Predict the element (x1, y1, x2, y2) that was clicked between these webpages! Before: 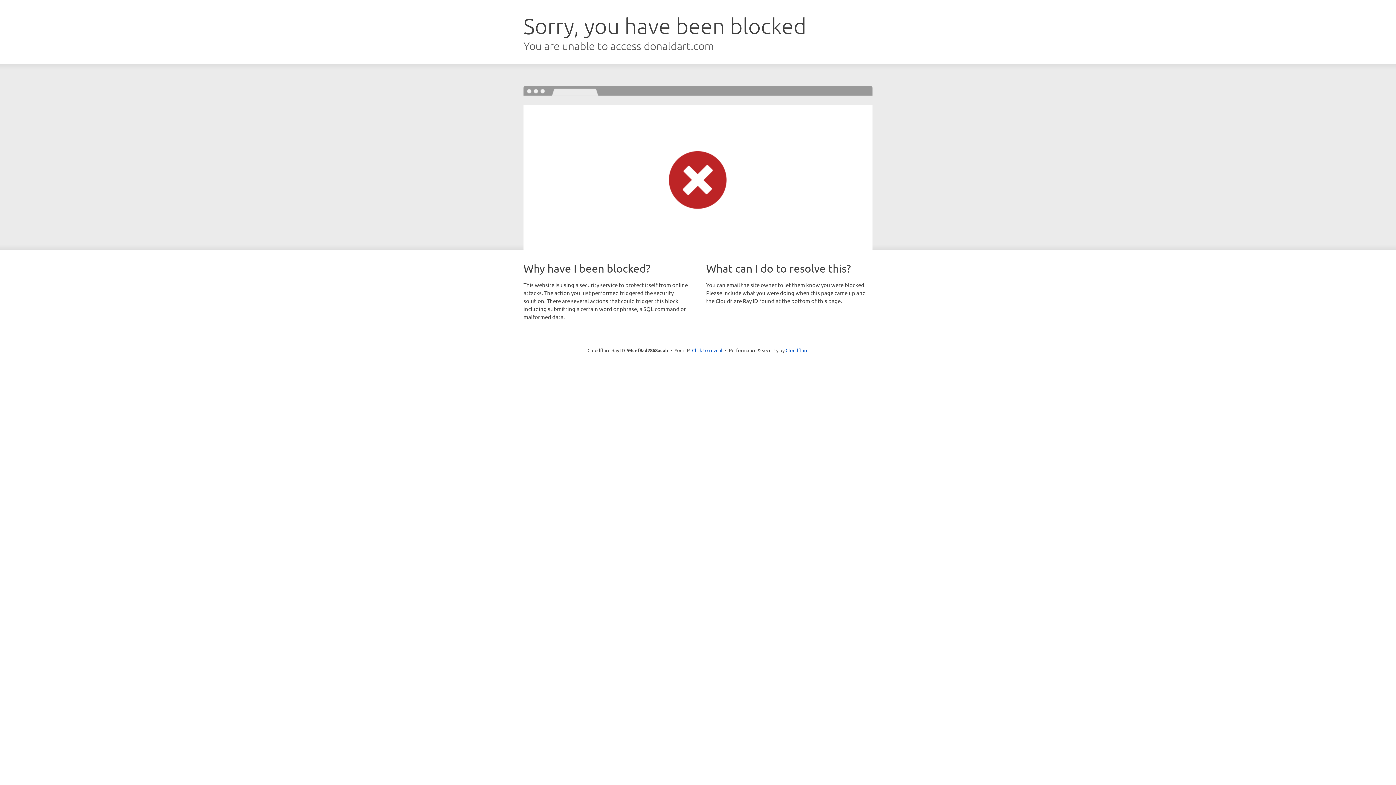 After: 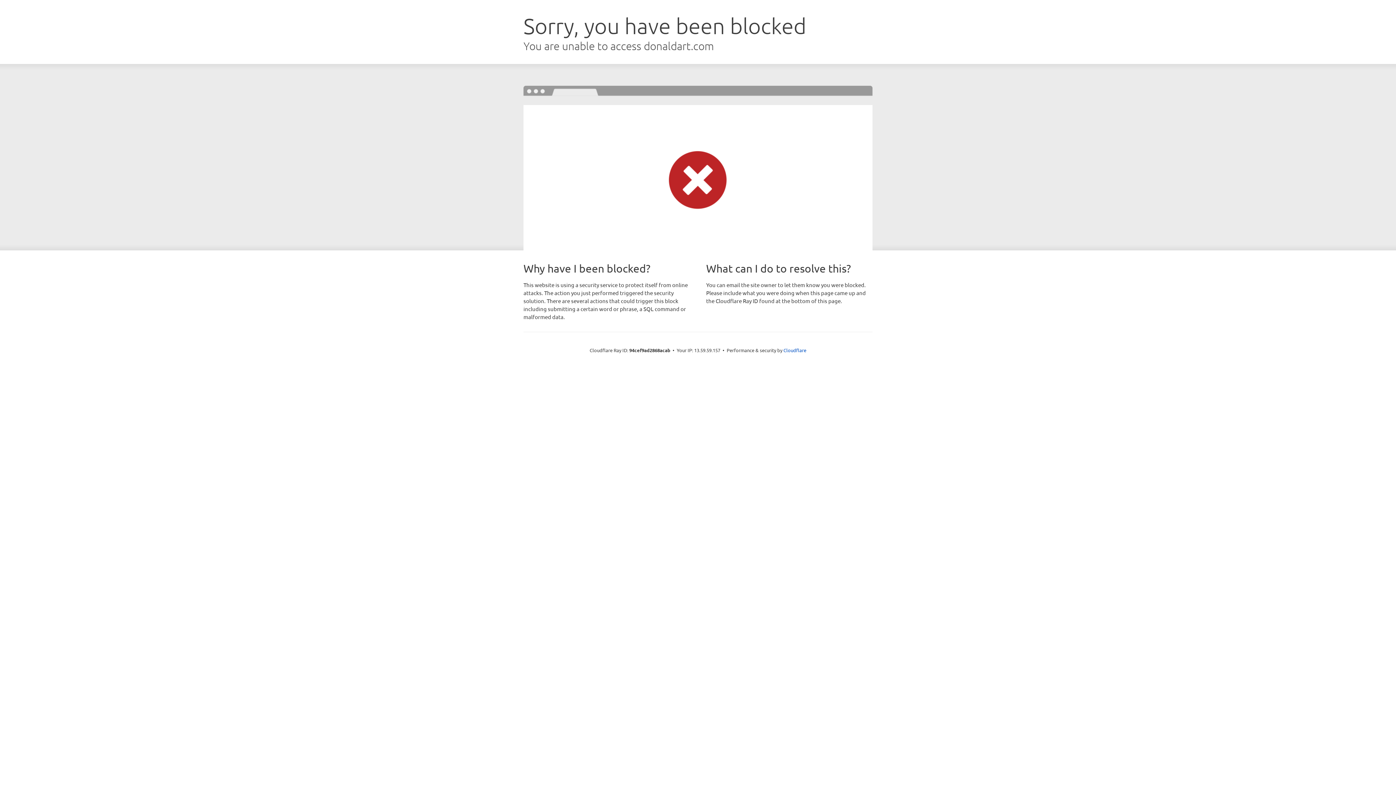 Action: bbox: (692, 346, 722, 353) label: Click to reveal